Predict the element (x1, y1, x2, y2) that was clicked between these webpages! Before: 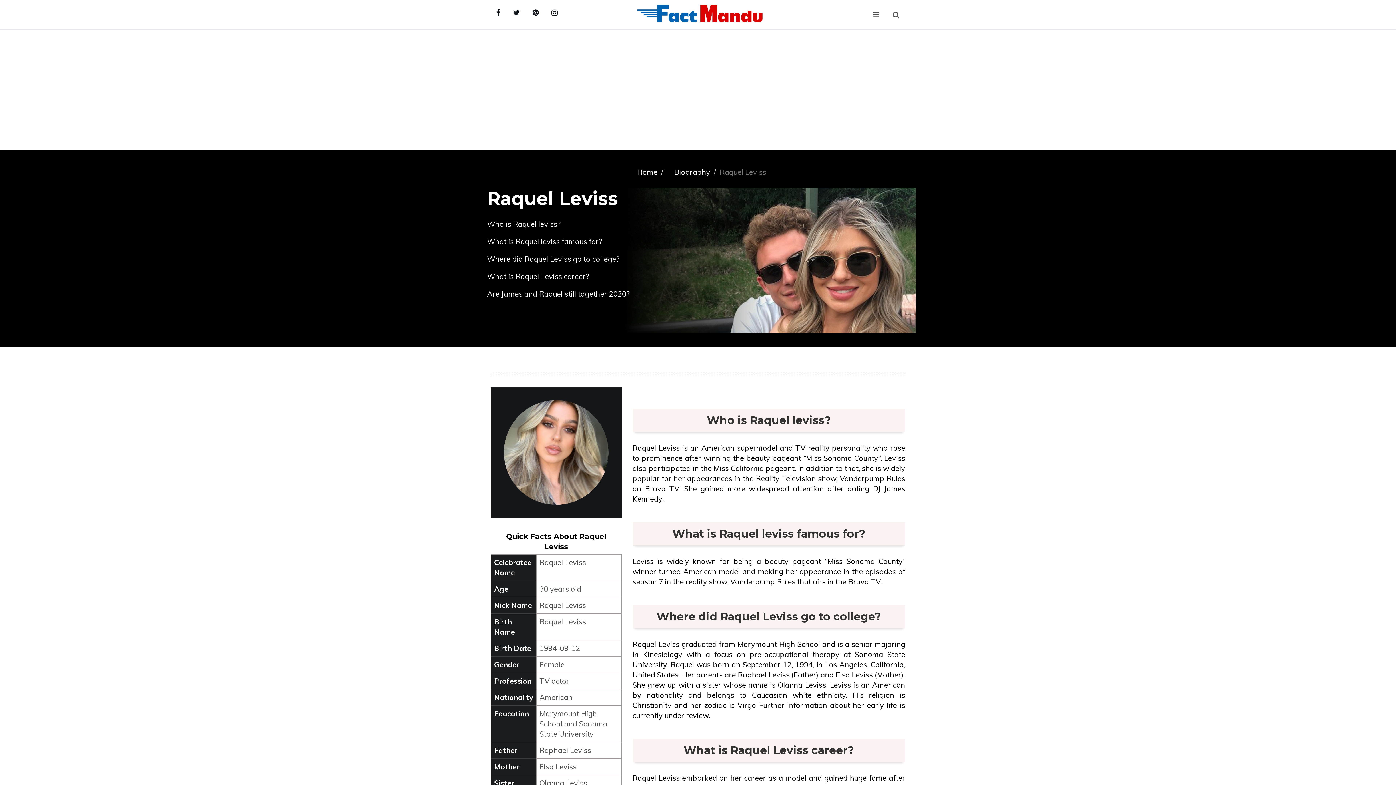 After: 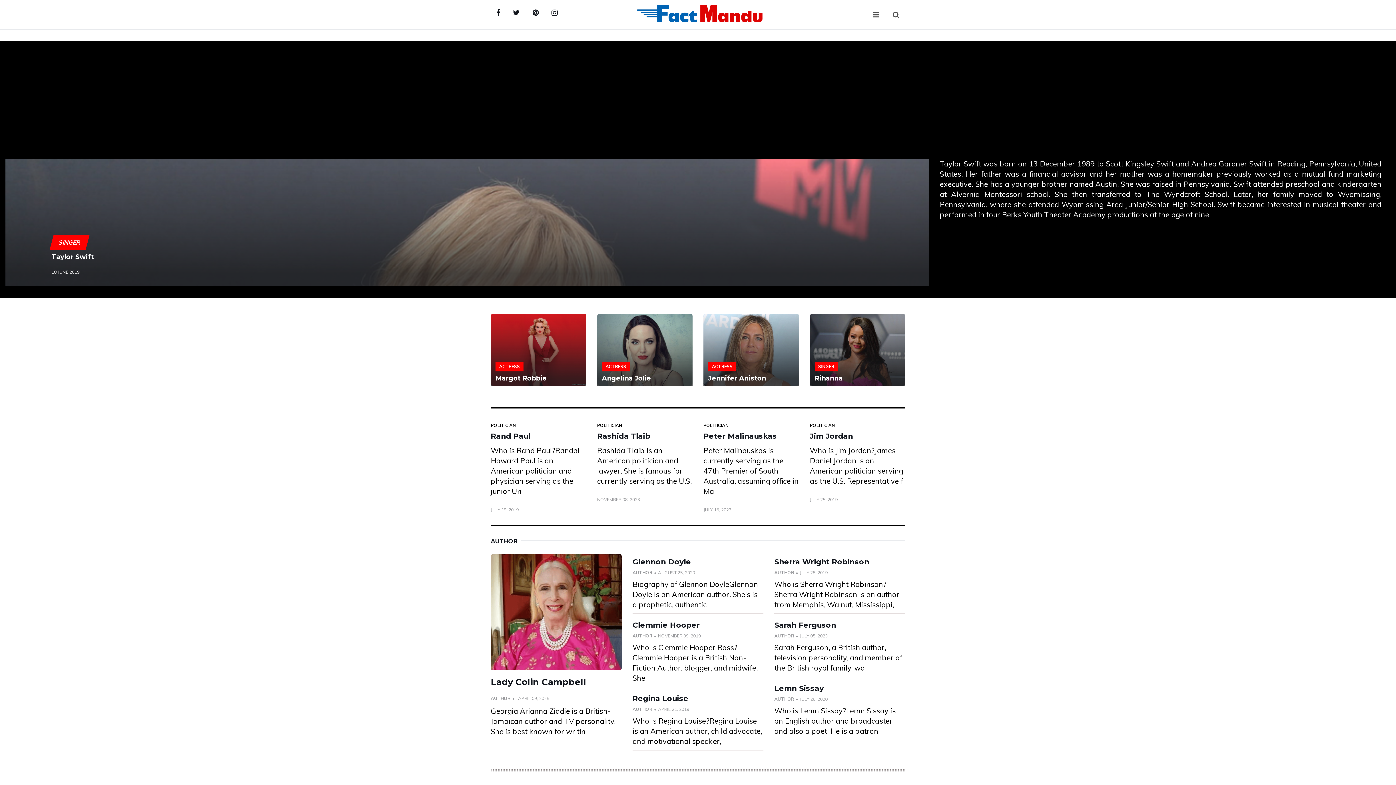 Action: bbox: (595, 0, 804, 25)